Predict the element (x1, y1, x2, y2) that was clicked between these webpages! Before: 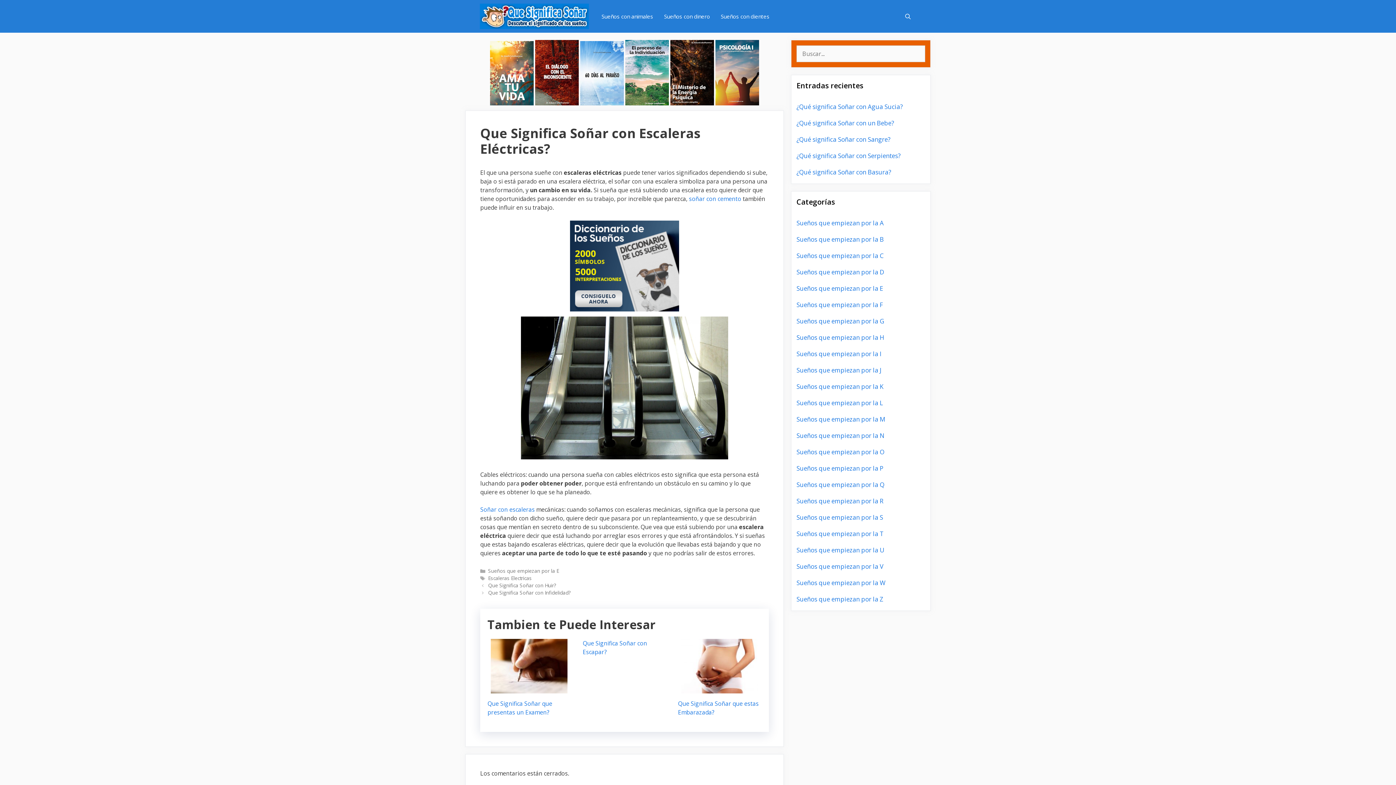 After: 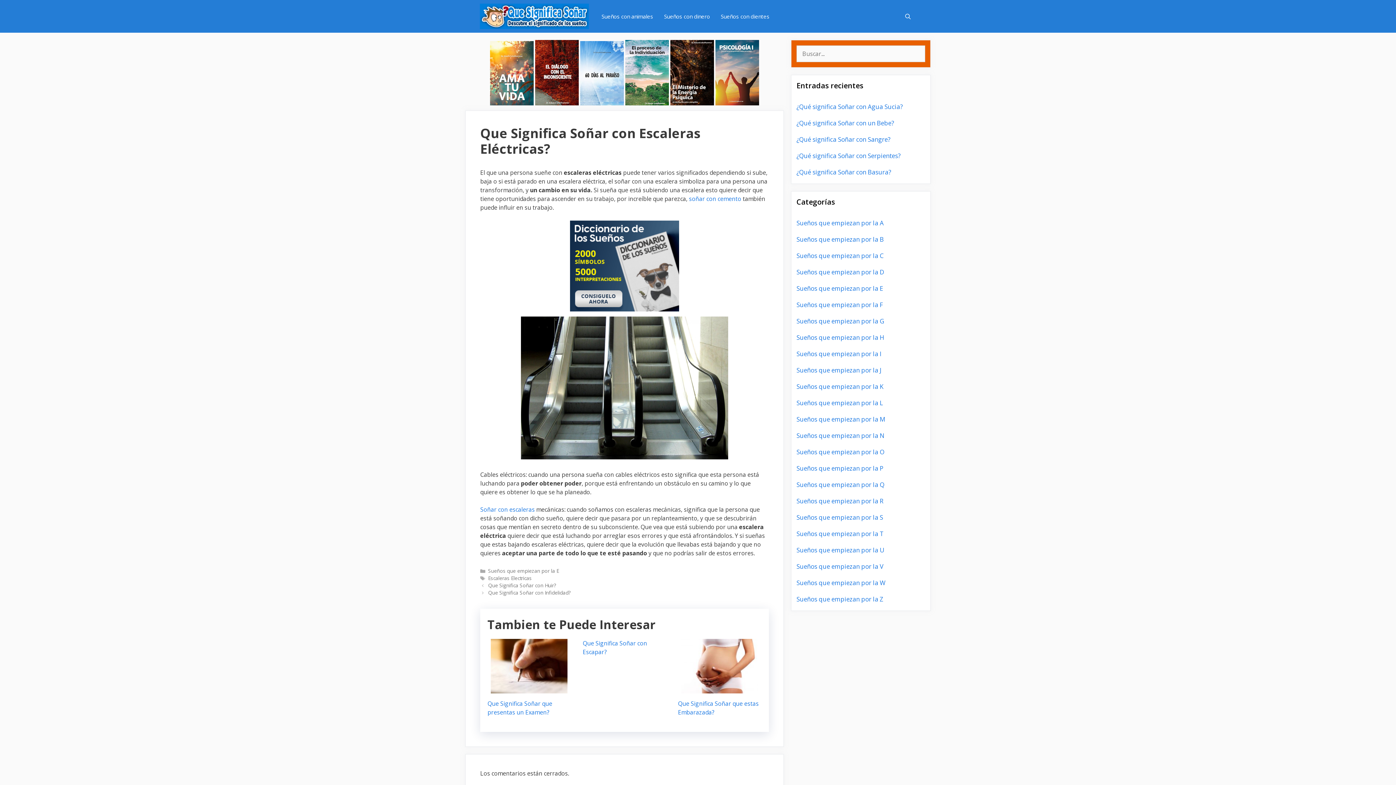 Action: bbox: (625, 99, 669, 107)